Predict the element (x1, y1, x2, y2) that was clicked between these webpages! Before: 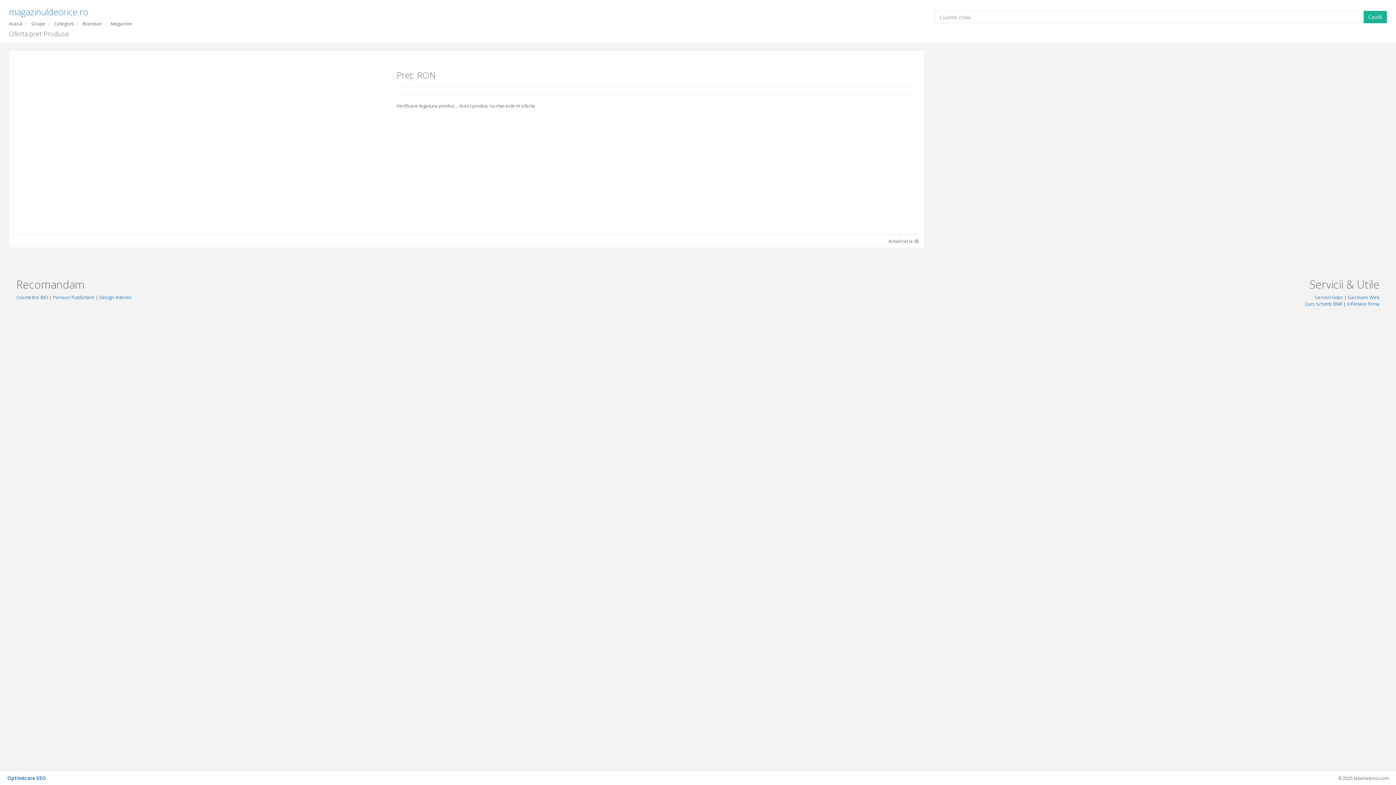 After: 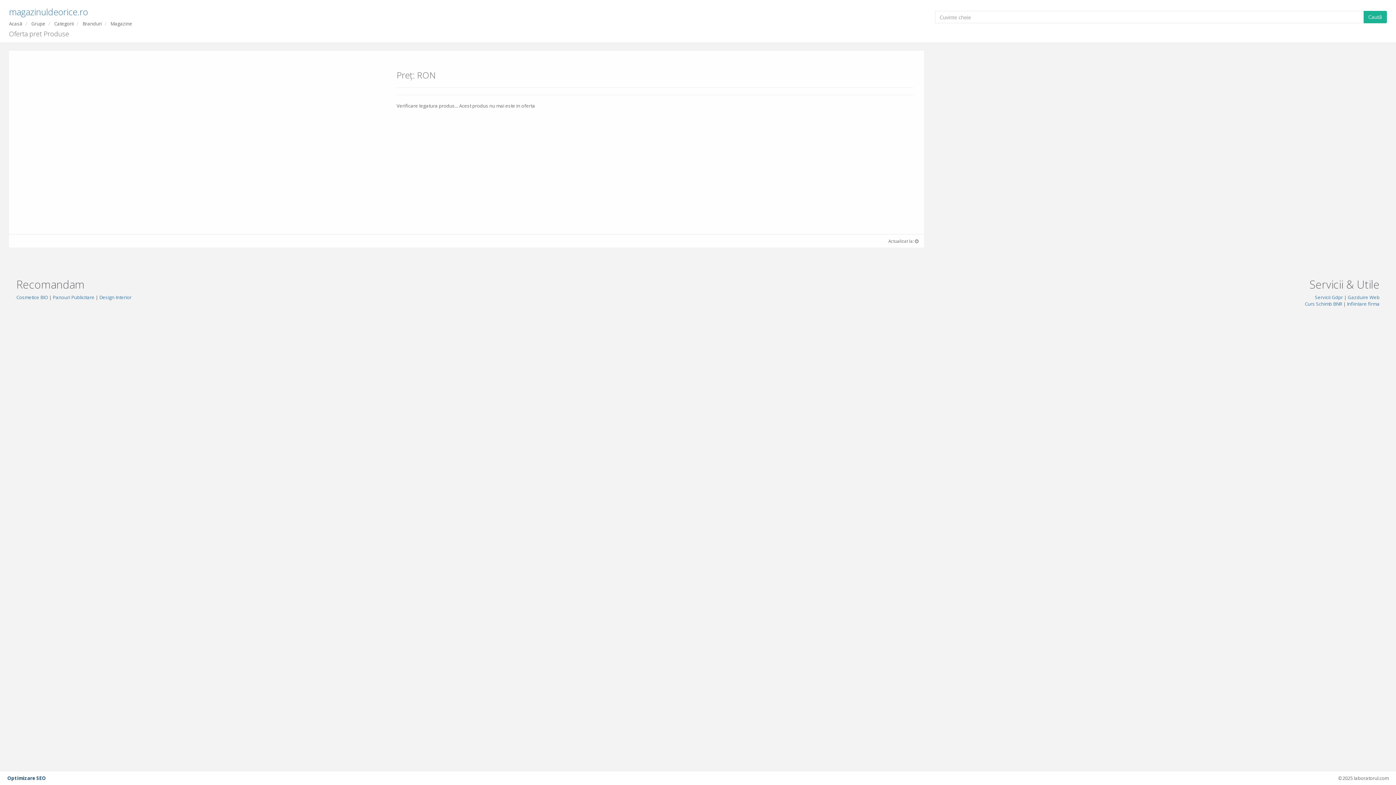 Action: bbox: (7, 775, 45, 781) label: Optimizare SEO